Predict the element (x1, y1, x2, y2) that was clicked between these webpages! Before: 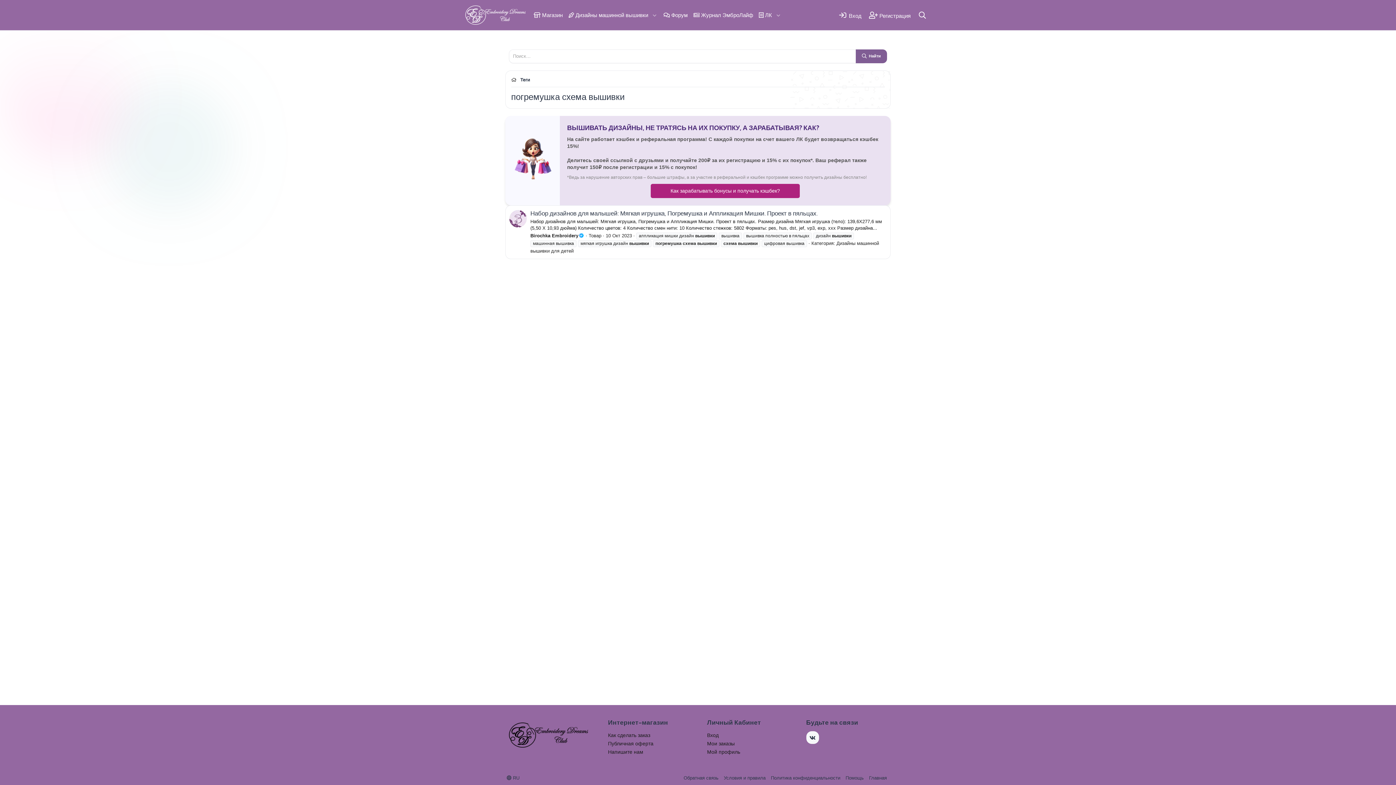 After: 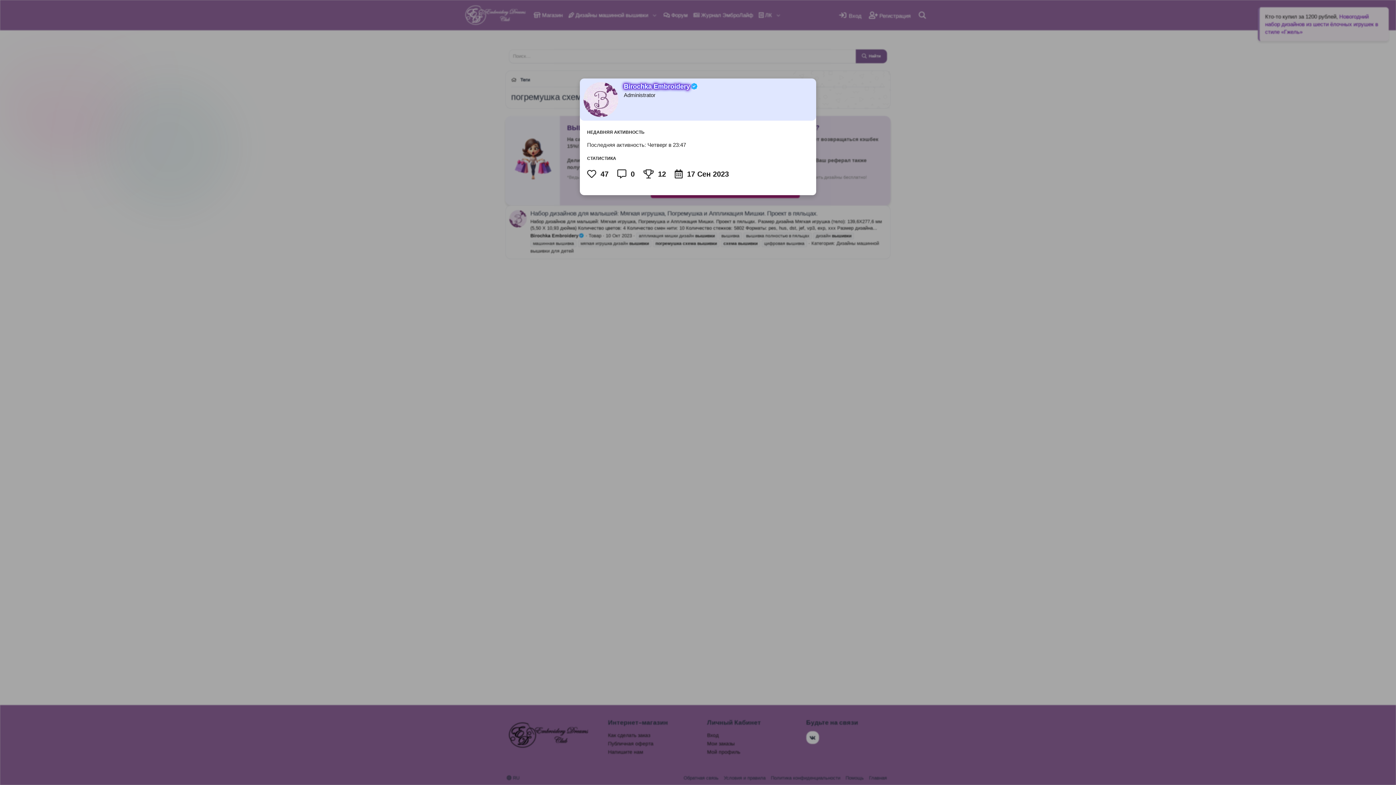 Action: bbox: (509, 210, 526, 227)